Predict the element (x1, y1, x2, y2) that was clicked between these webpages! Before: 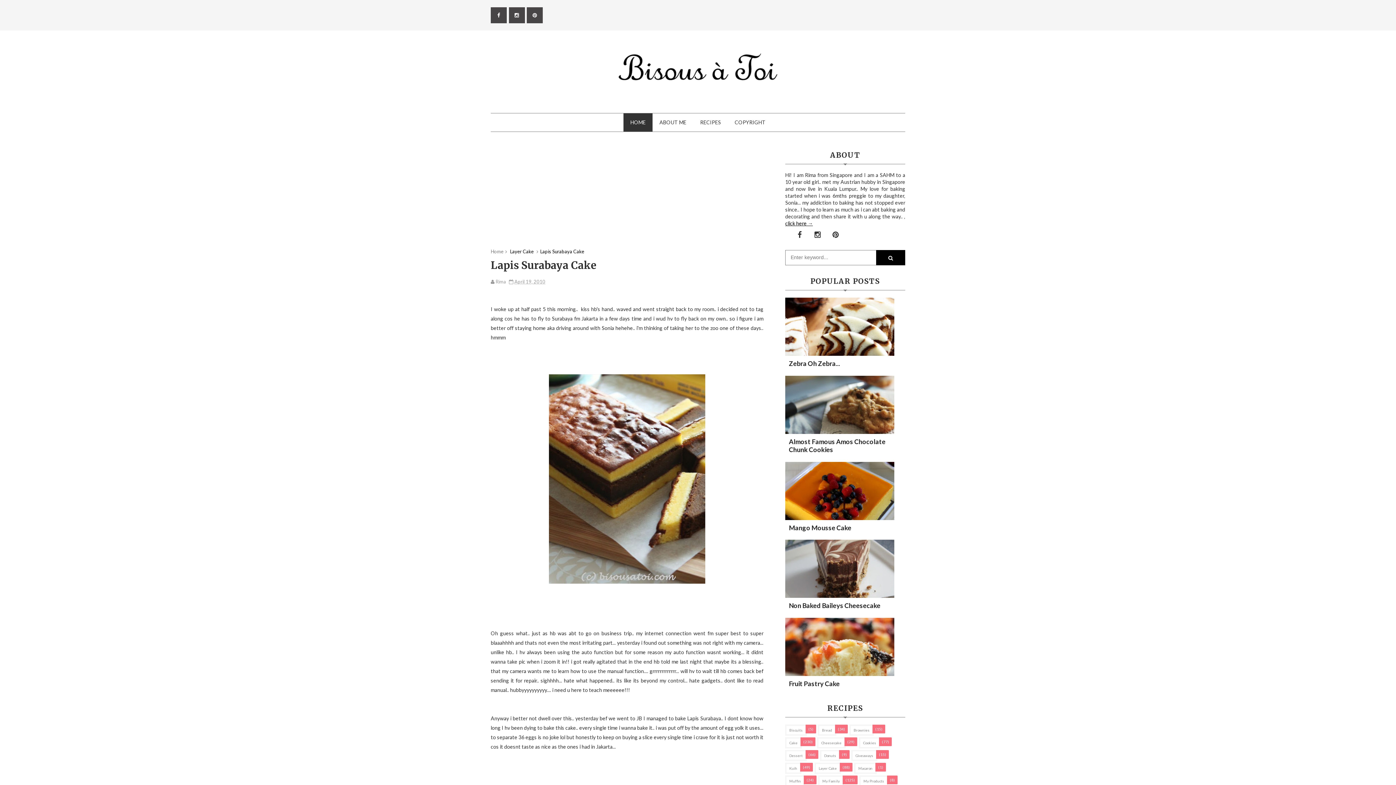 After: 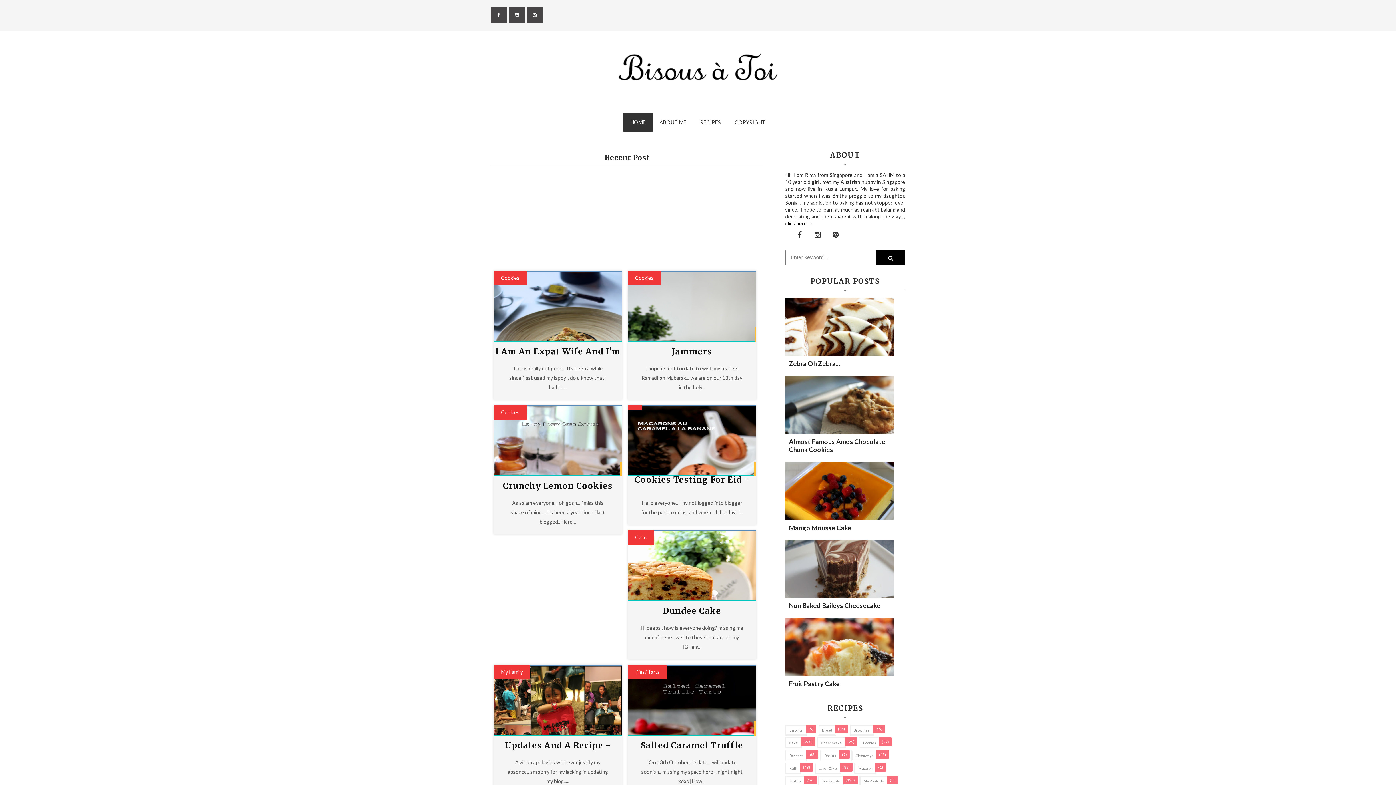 Action: bbox: (623, 113, 652, 131) label: HOME